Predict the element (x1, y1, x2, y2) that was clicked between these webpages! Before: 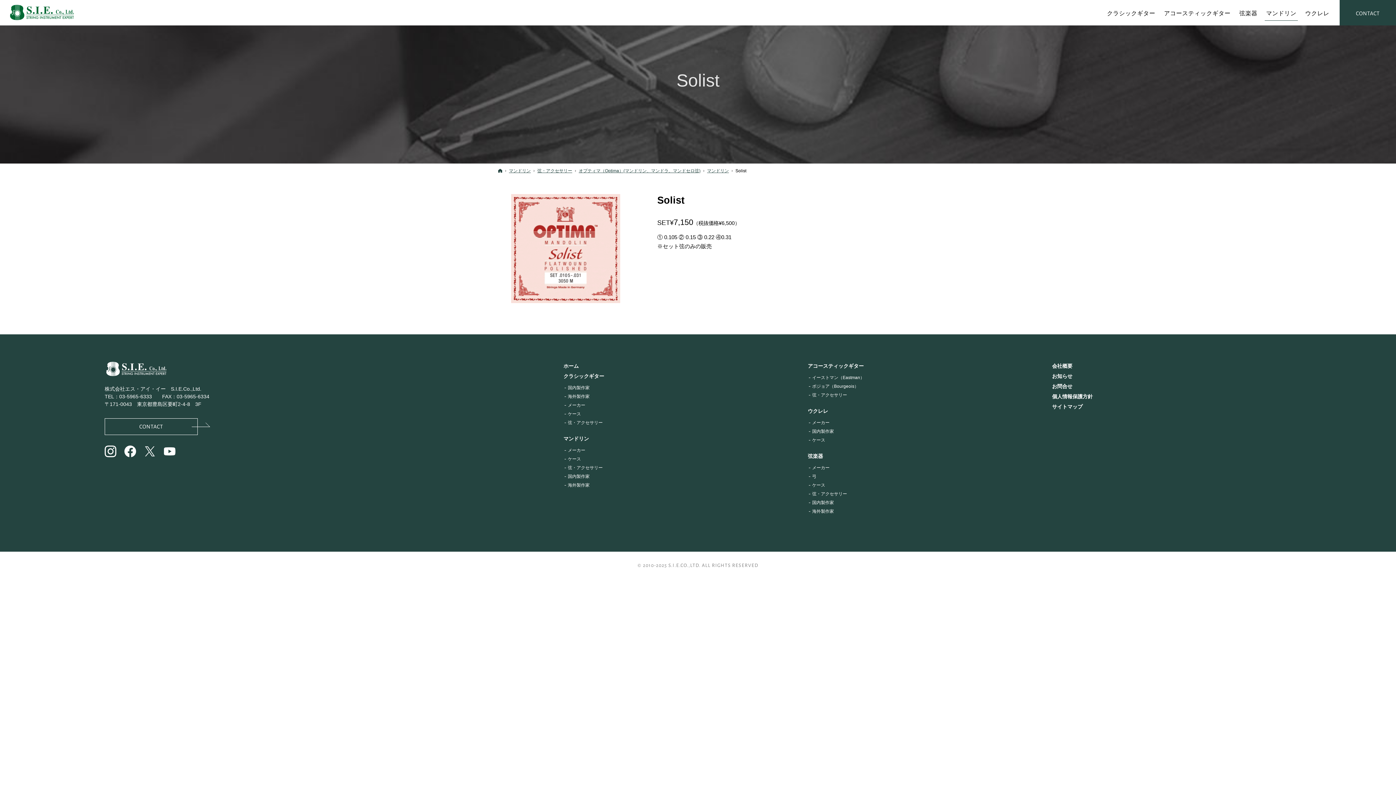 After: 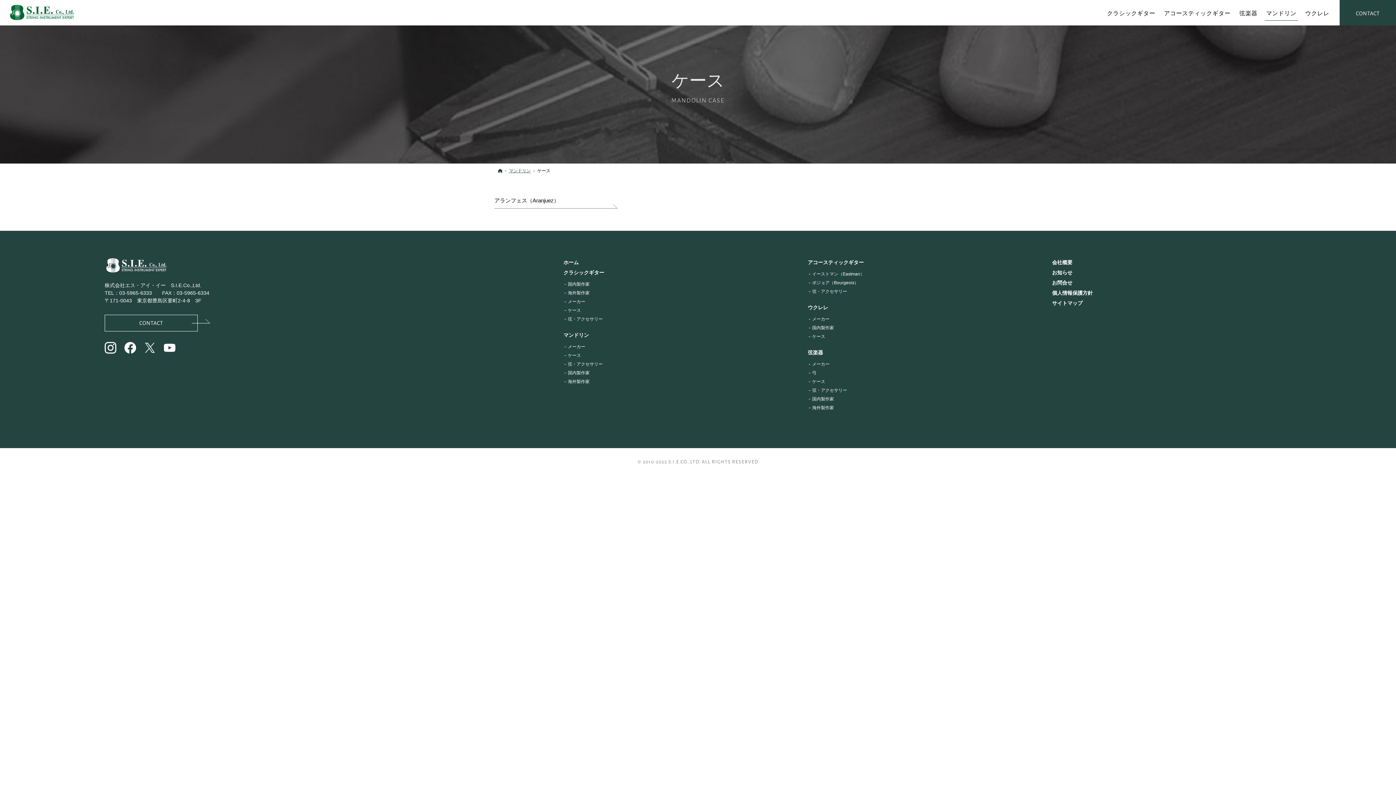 Action: bbox: (568, 456, 581, 462) label: ケース